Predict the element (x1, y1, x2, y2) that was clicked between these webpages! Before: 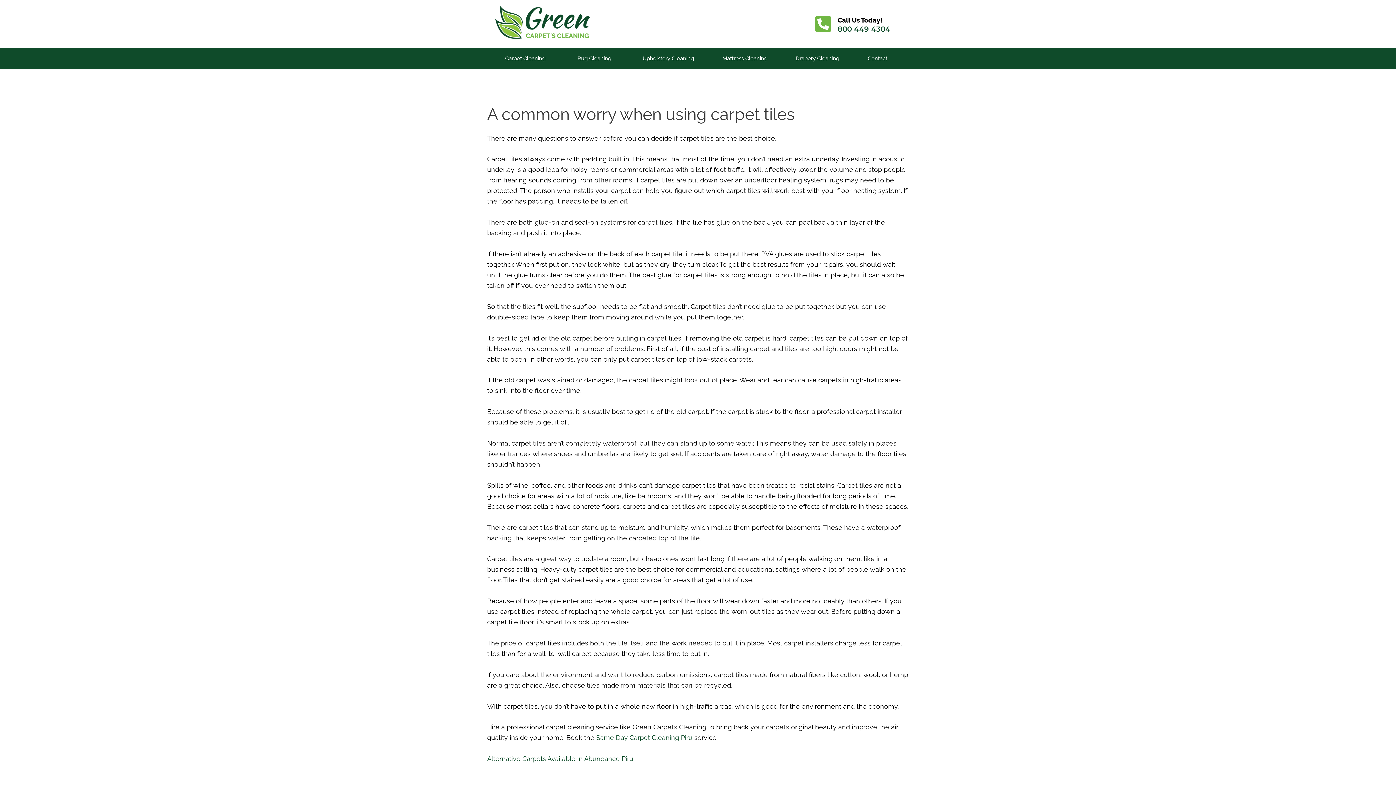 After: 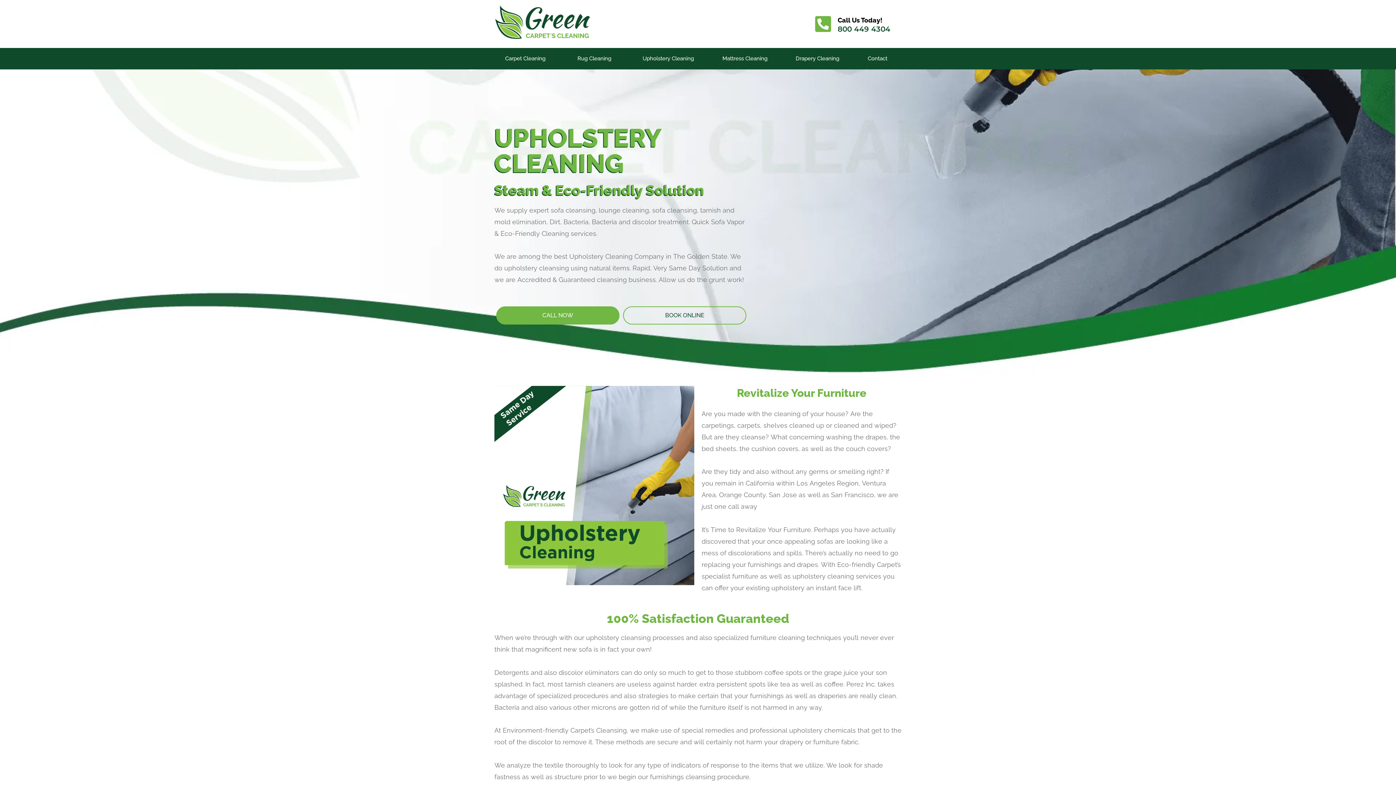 Action: bbox: (632, 51, 704, 65) label: Upholstery Cleaning